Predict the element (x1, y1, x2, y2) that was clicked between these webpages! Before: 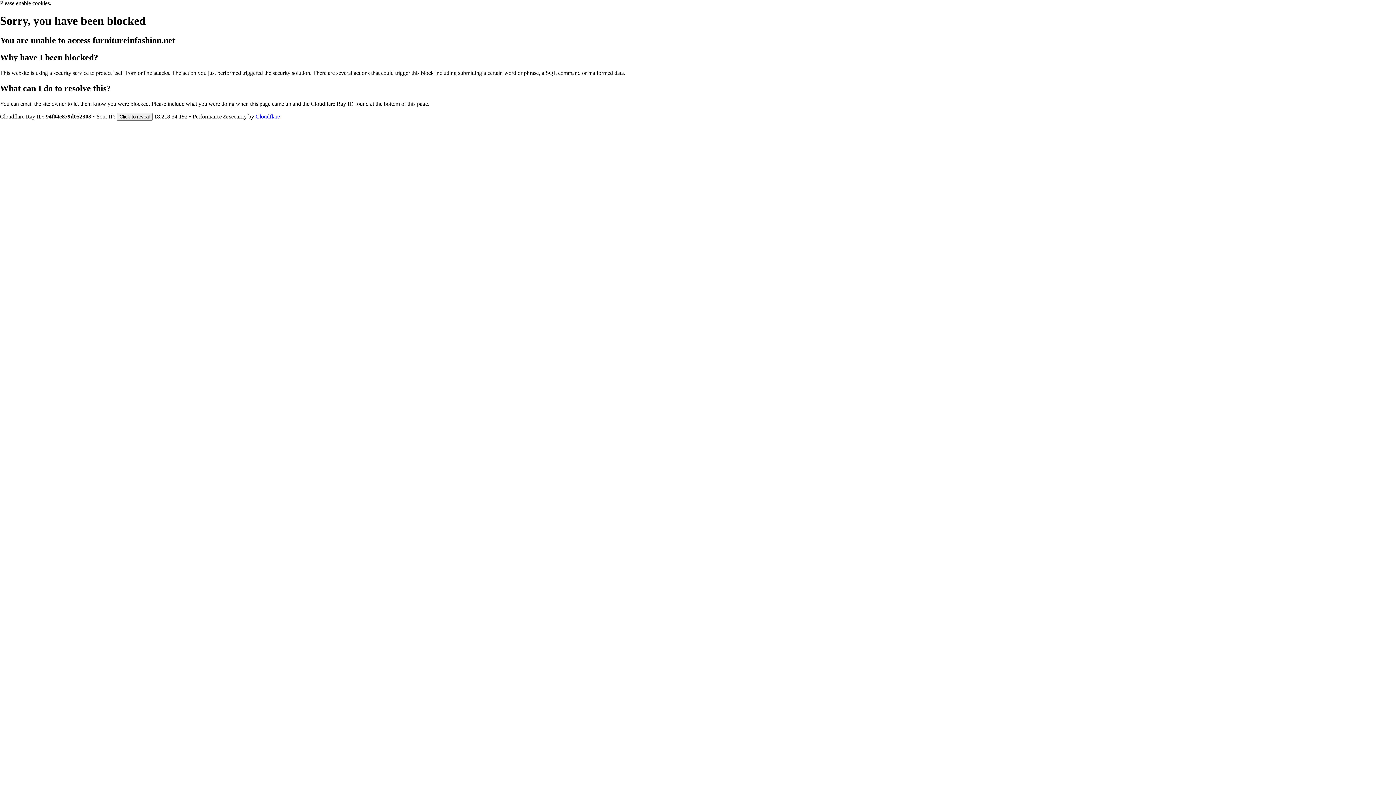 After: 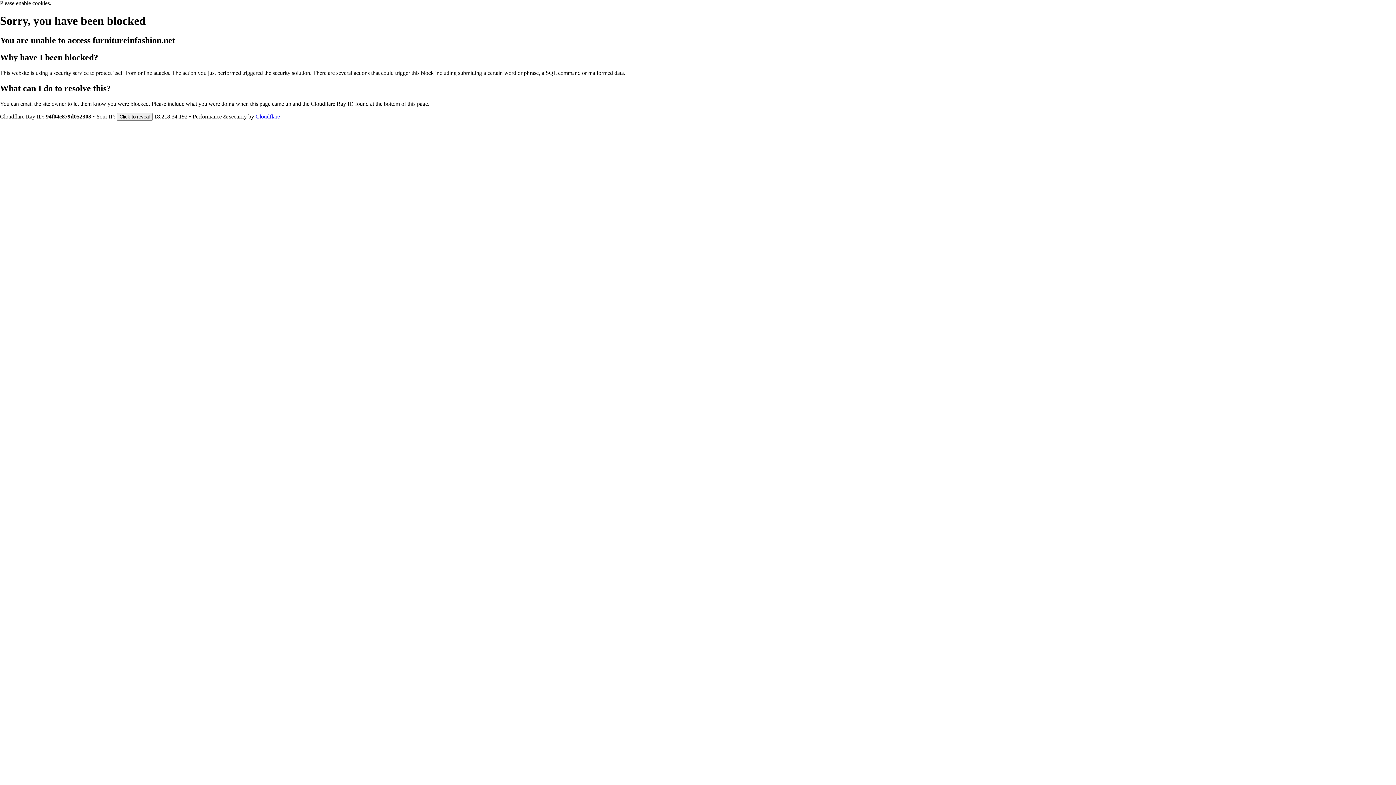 Action: bbox: (255, 113, 280, 119) label: Cloudflare